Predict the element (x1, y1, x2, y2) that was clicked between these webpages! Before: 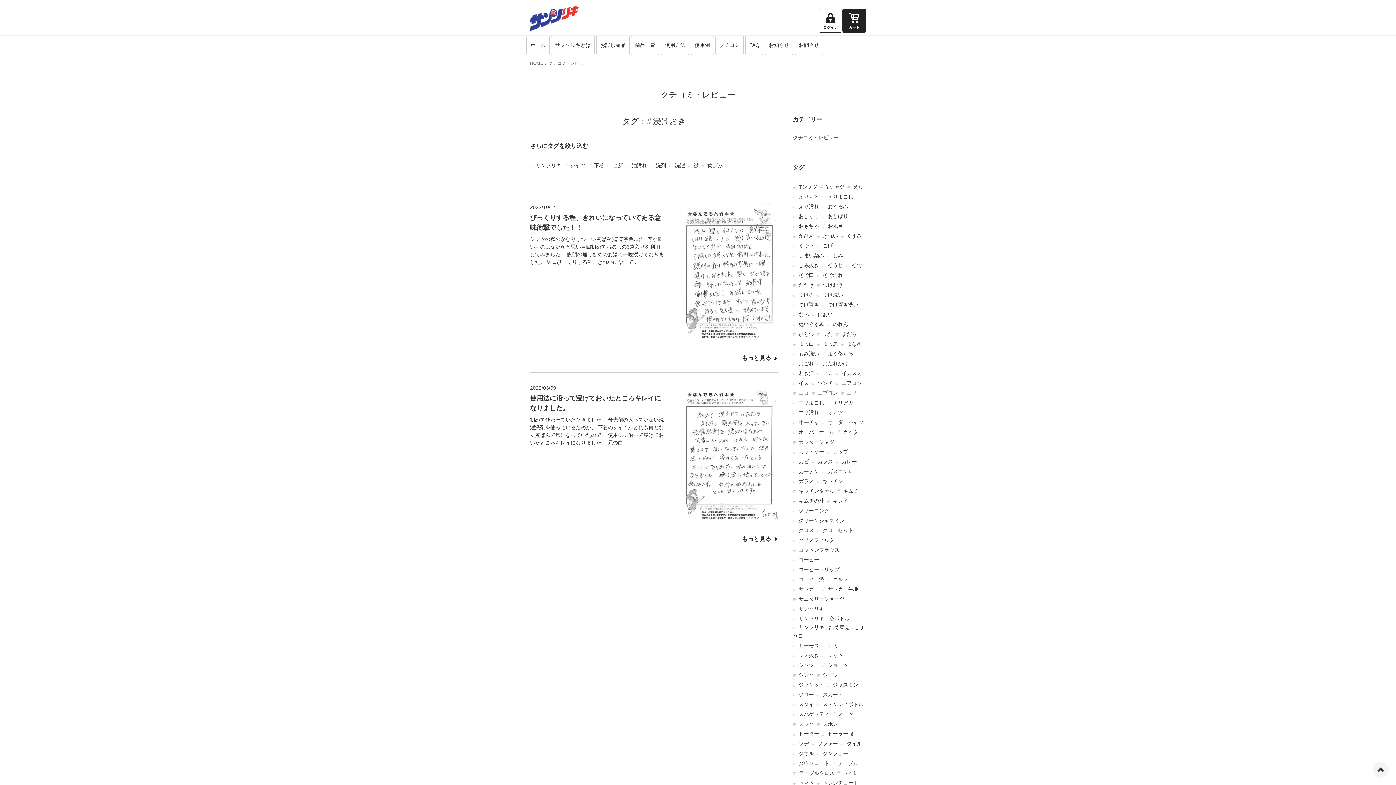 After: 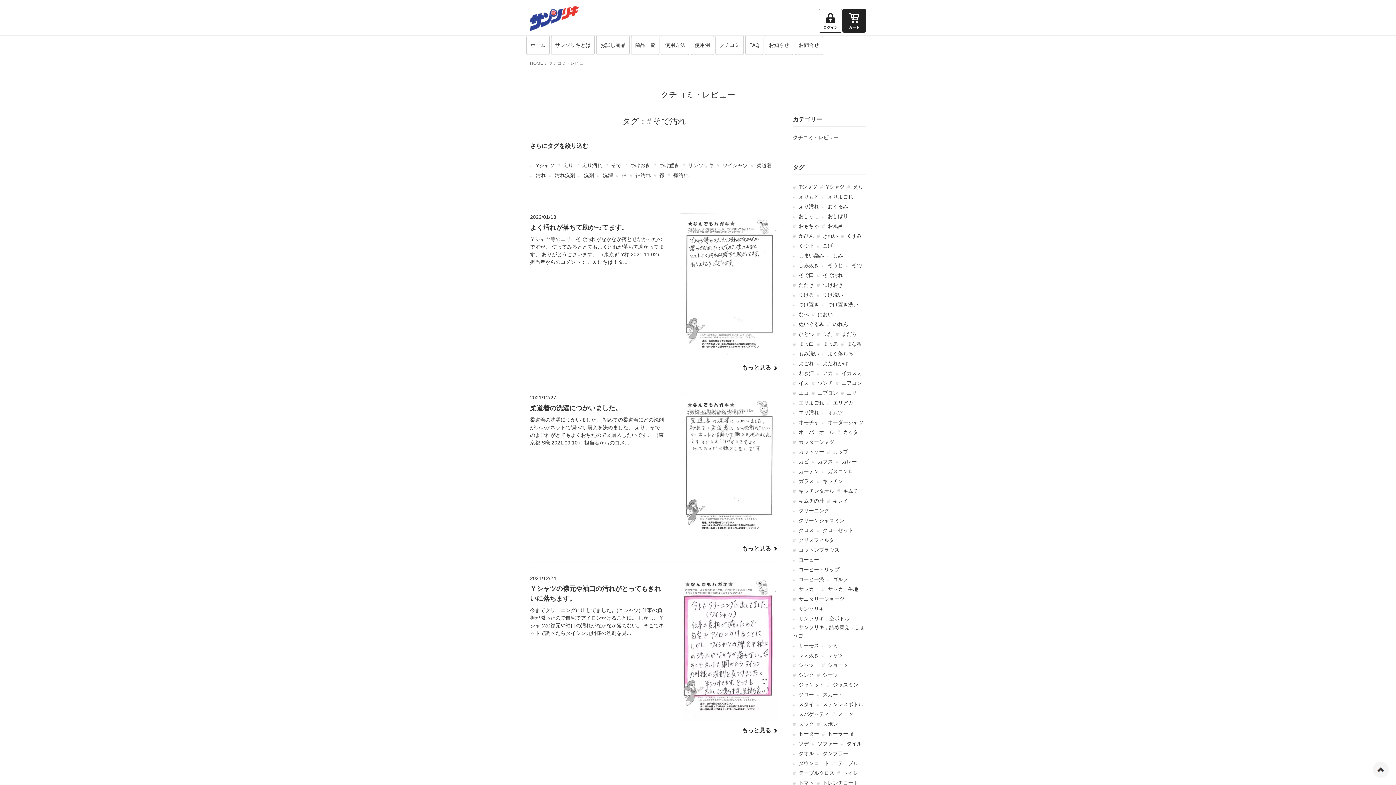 Action: bbox: (821, 270, 844, 279) label: そで汚れ